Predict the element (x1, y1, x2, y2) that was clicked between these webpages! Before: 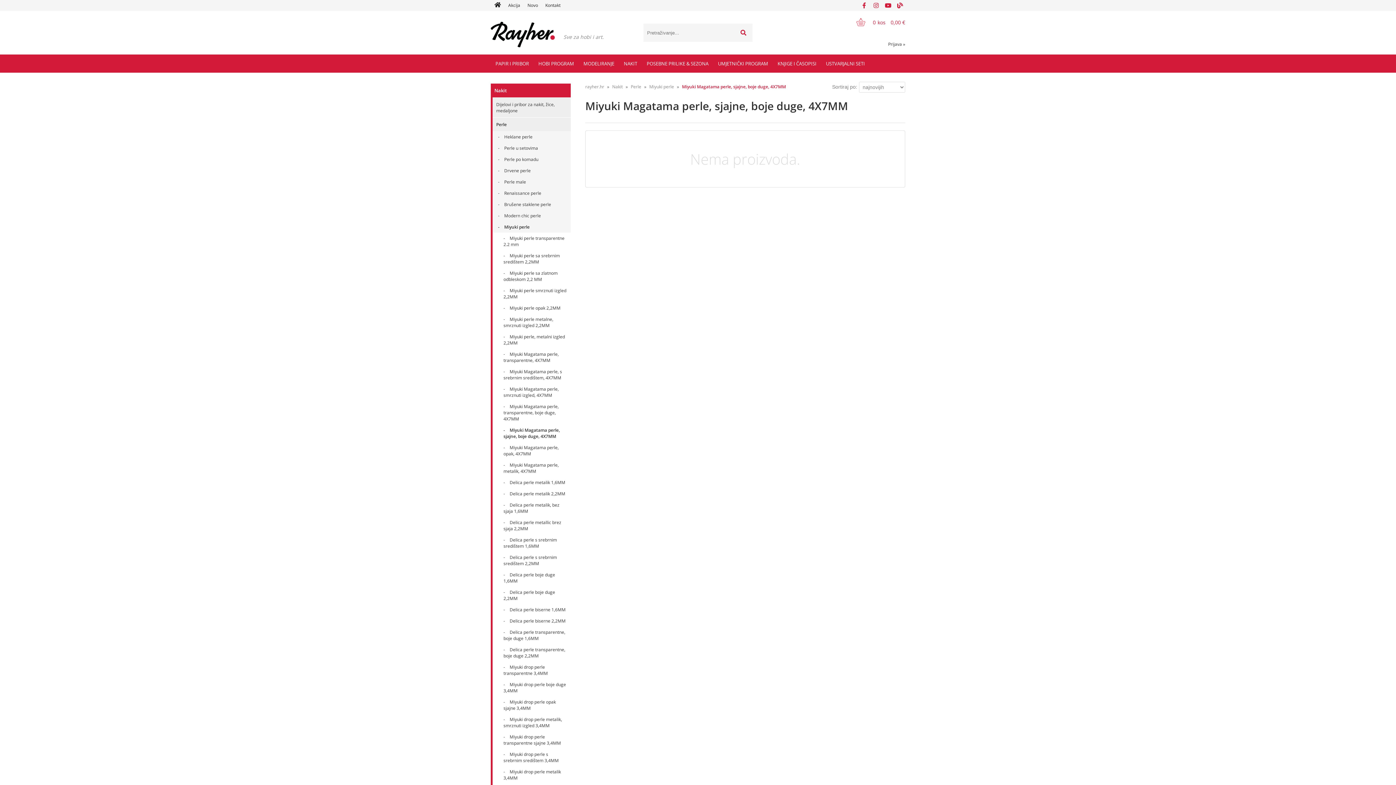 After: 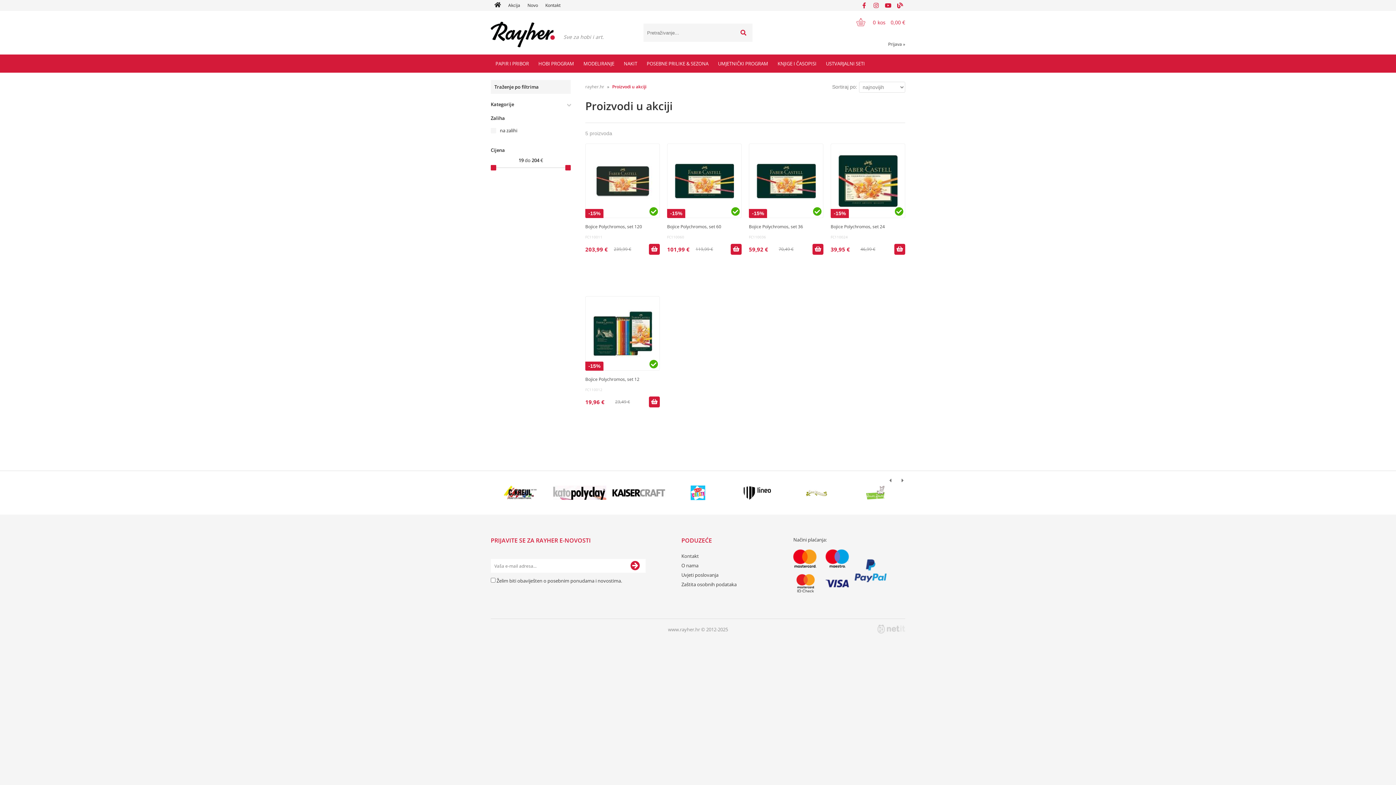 Action: bbox: (504, 0, 524, 10) label: Akcija